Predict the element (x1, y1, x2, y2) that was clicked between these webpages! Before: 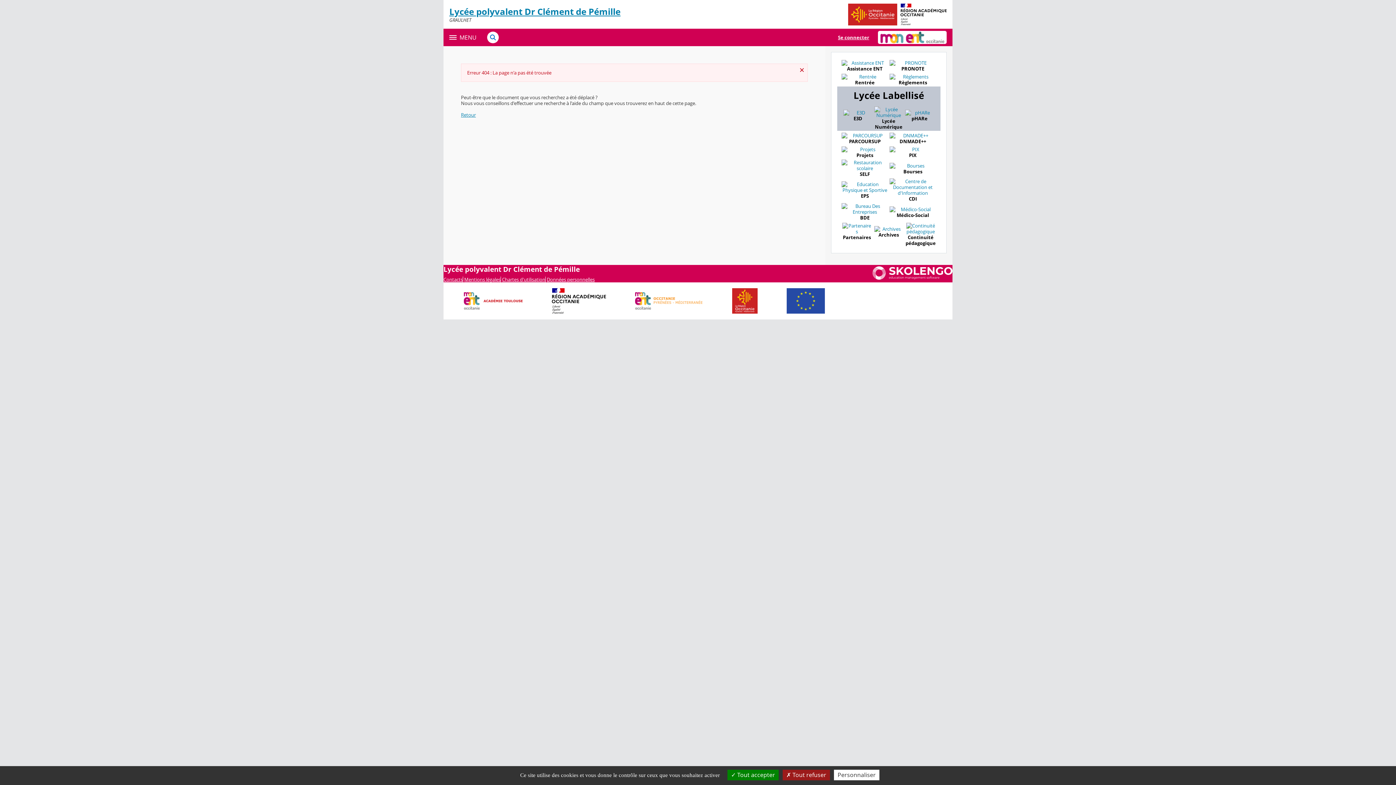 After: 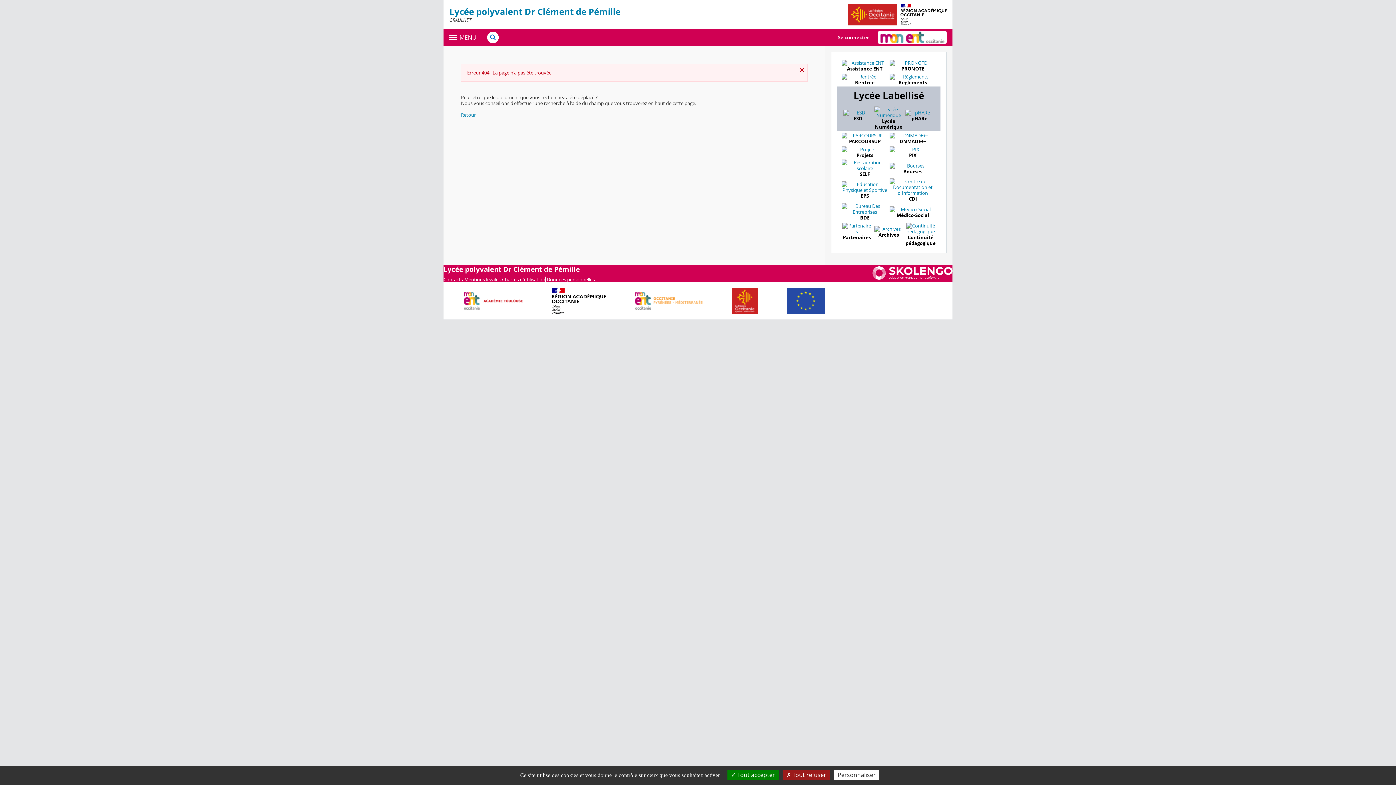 Action: label: Données personnelles bbox: (546, 276, 594, 282)